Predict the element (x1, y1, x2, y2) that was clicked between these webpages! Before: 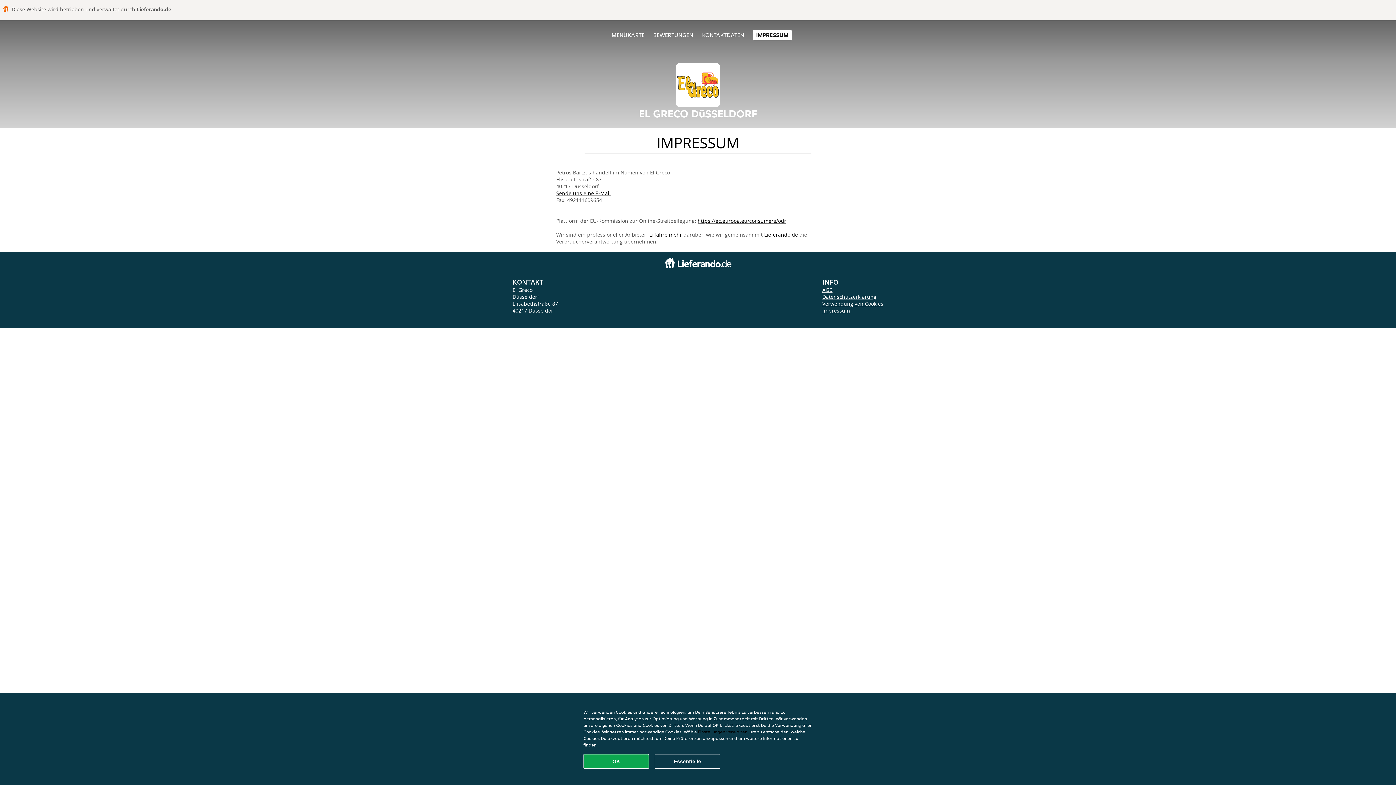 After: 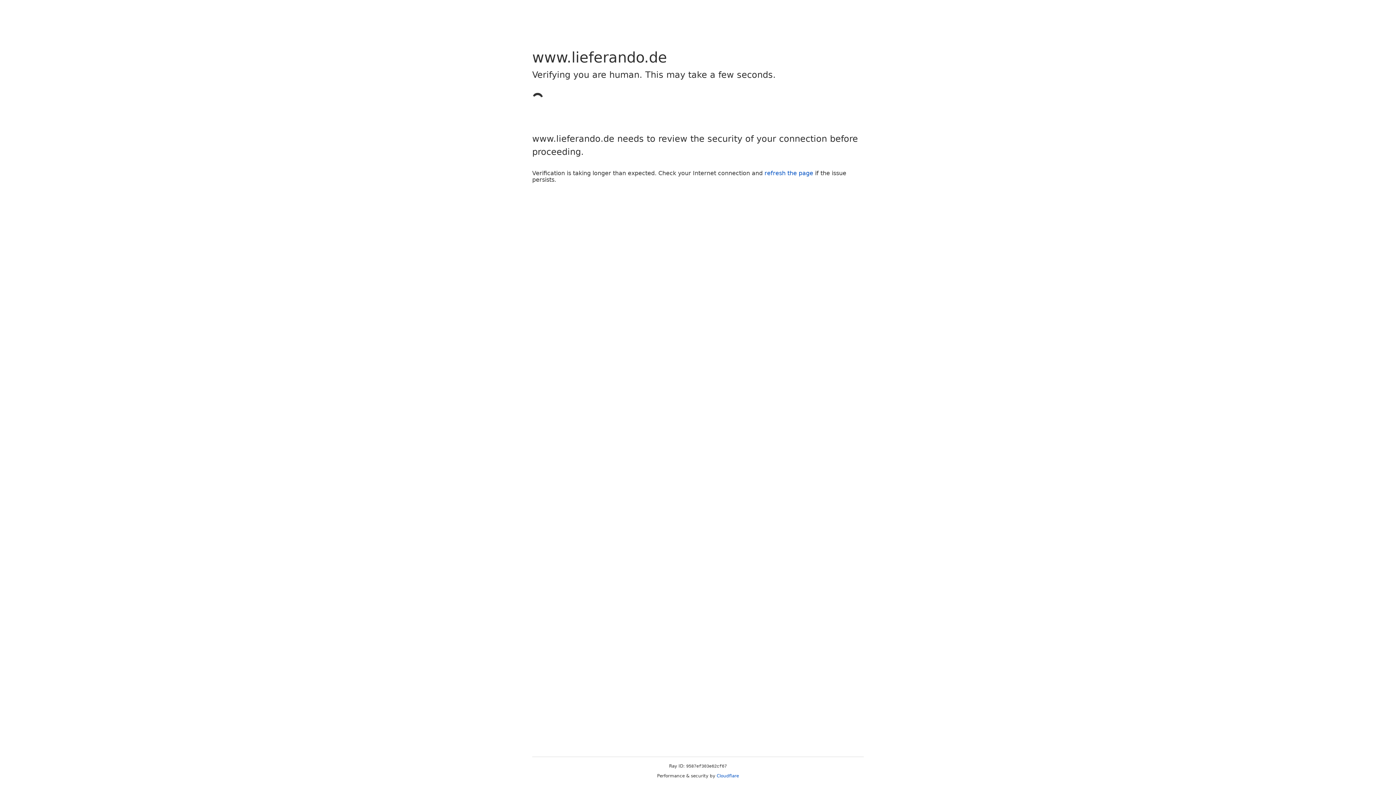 Action: bbox: (664, 263, 731, 270)